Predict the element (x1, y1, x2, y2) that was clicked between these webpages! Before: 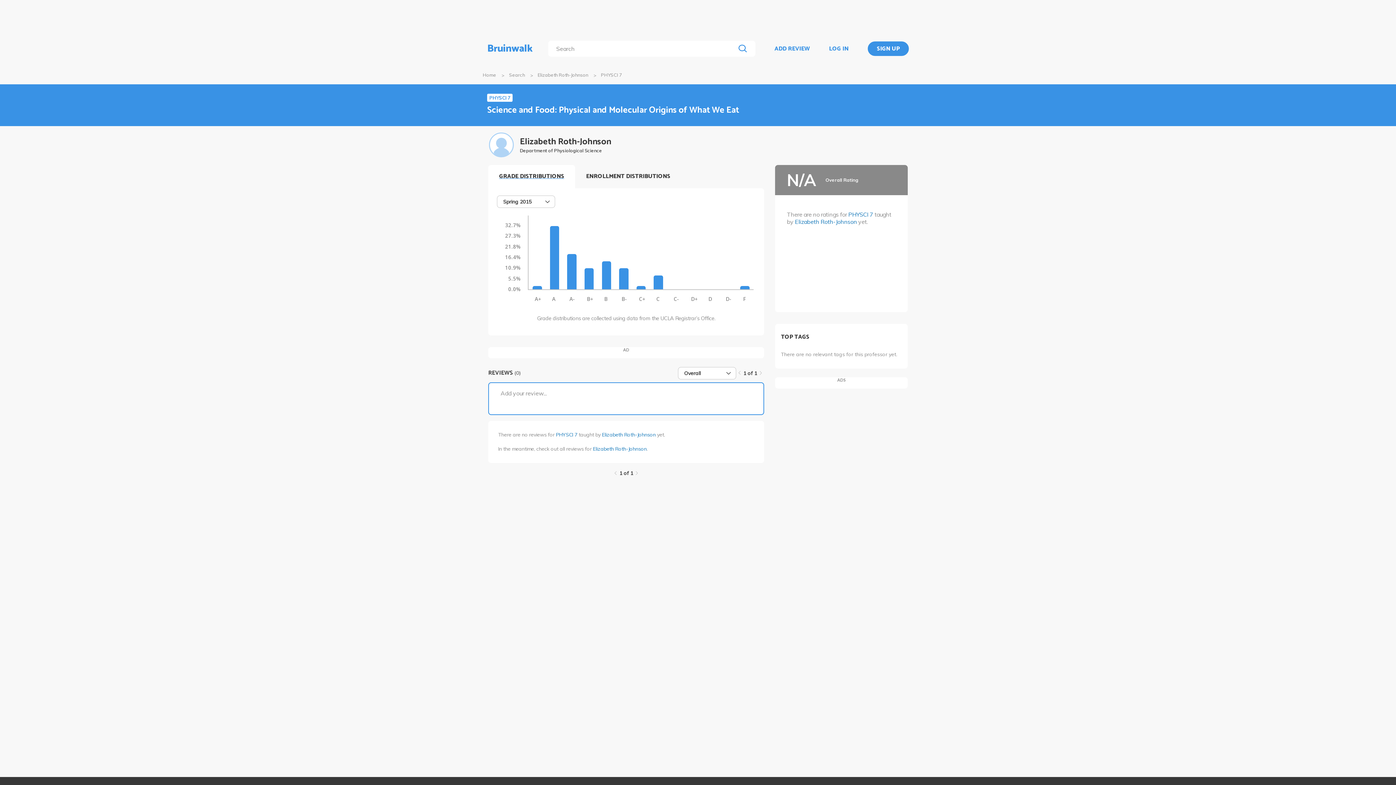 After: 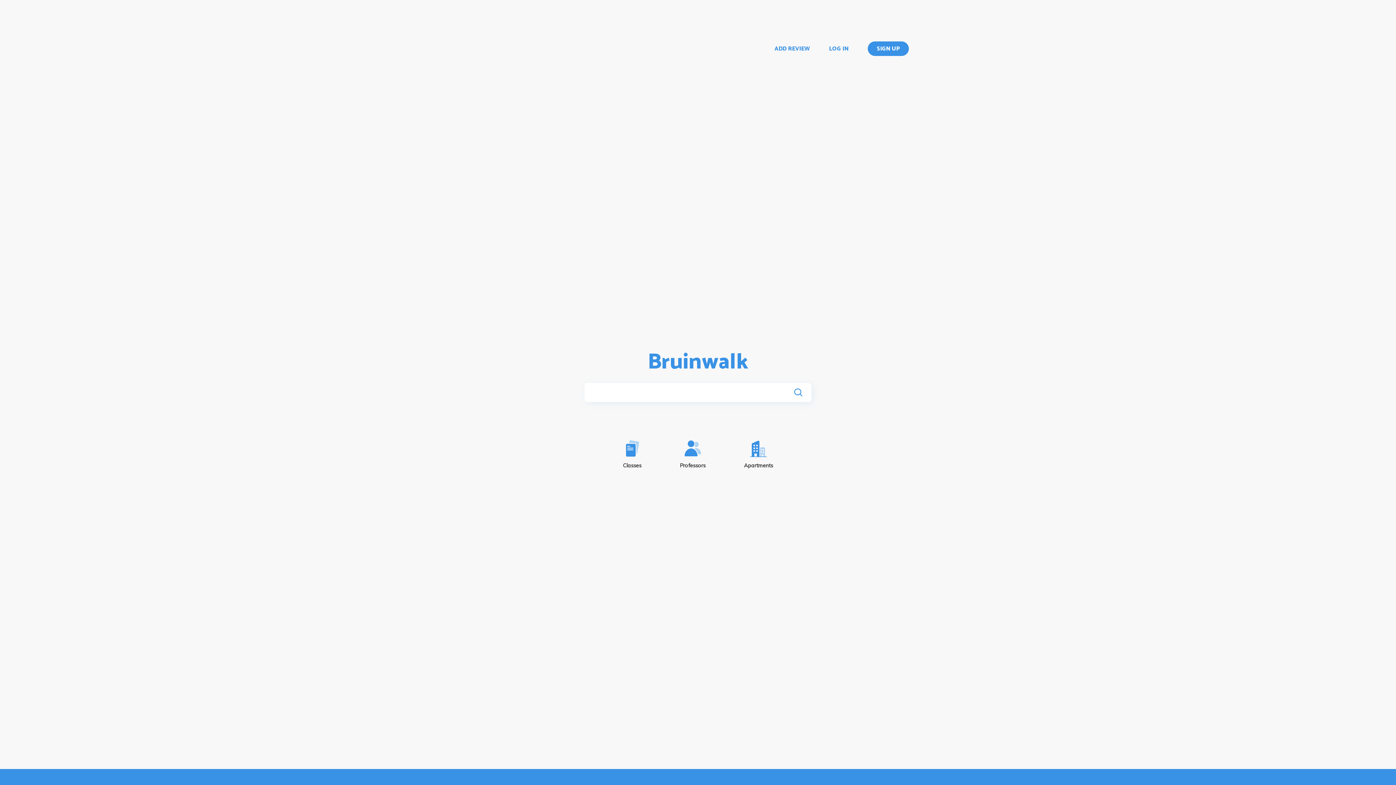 Action: label: Home bbox: (482, 72, 496, 77)